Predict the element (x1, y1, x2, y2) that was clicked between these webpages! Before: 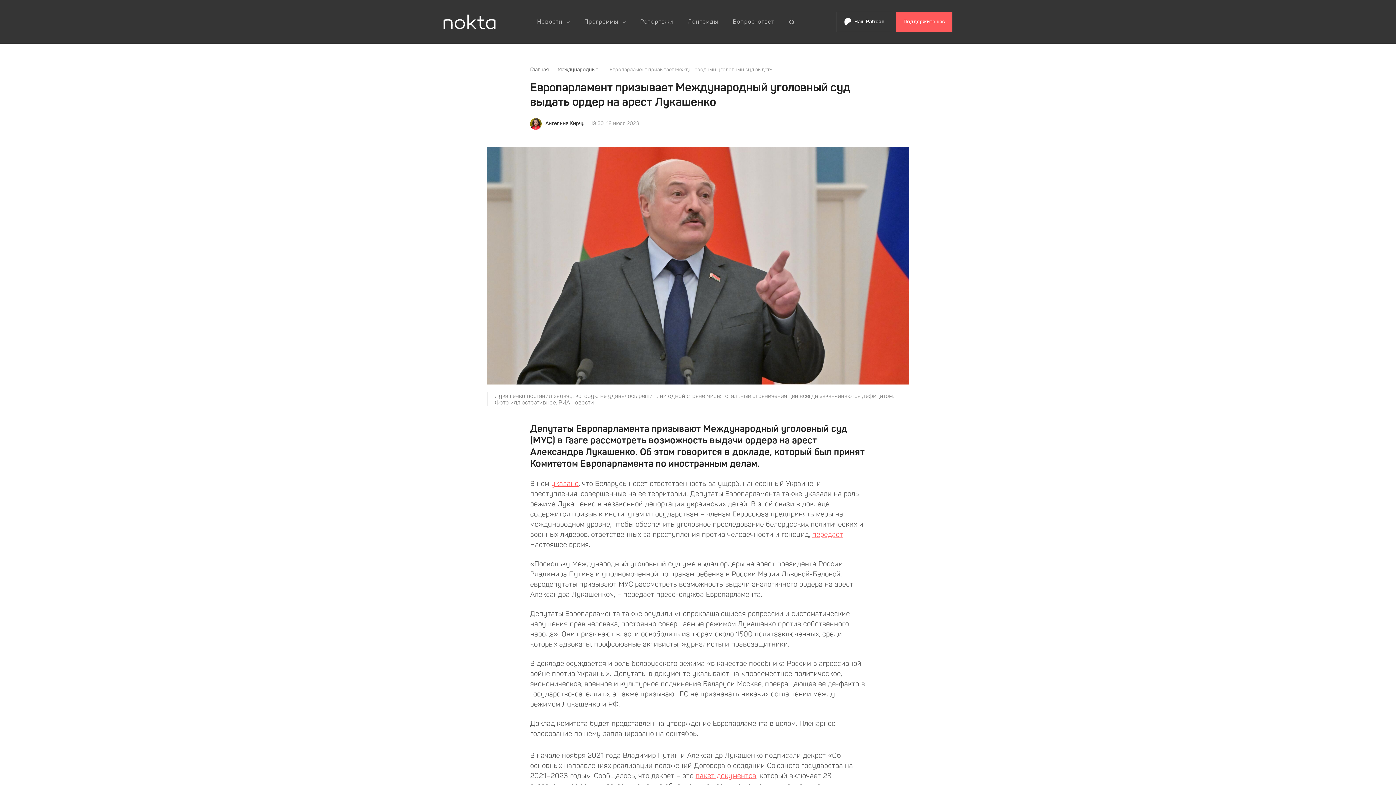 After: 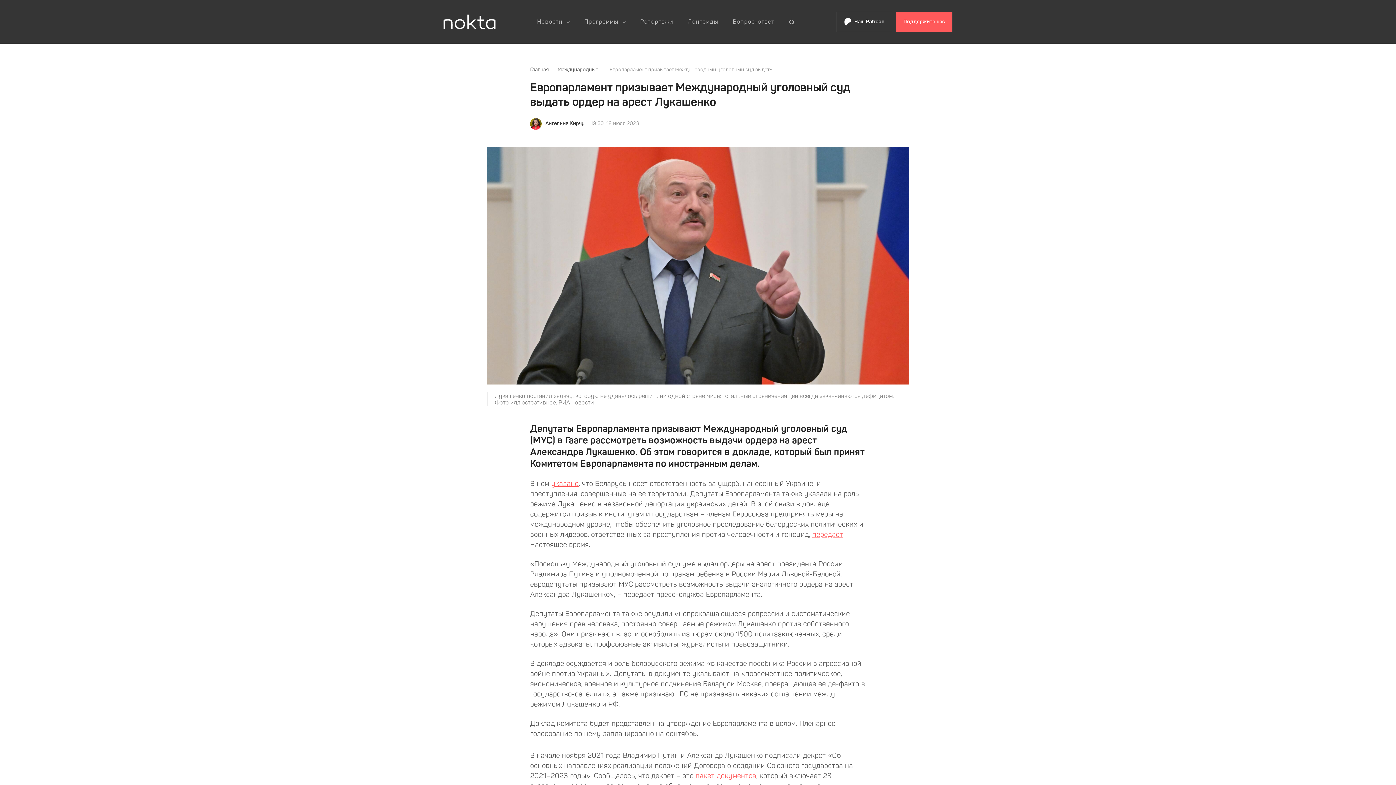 Action: bbox: (695, 773, 756, 780) label: пакет документов